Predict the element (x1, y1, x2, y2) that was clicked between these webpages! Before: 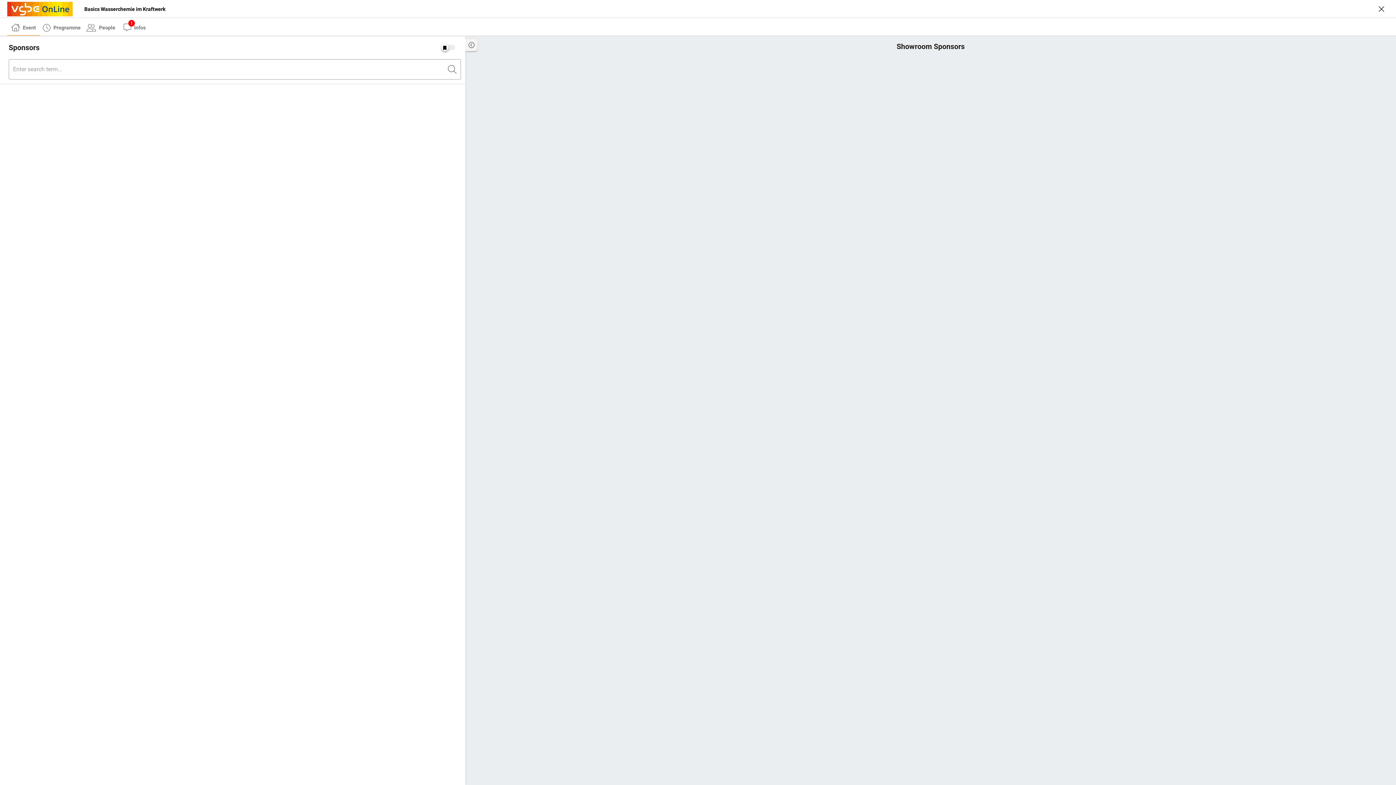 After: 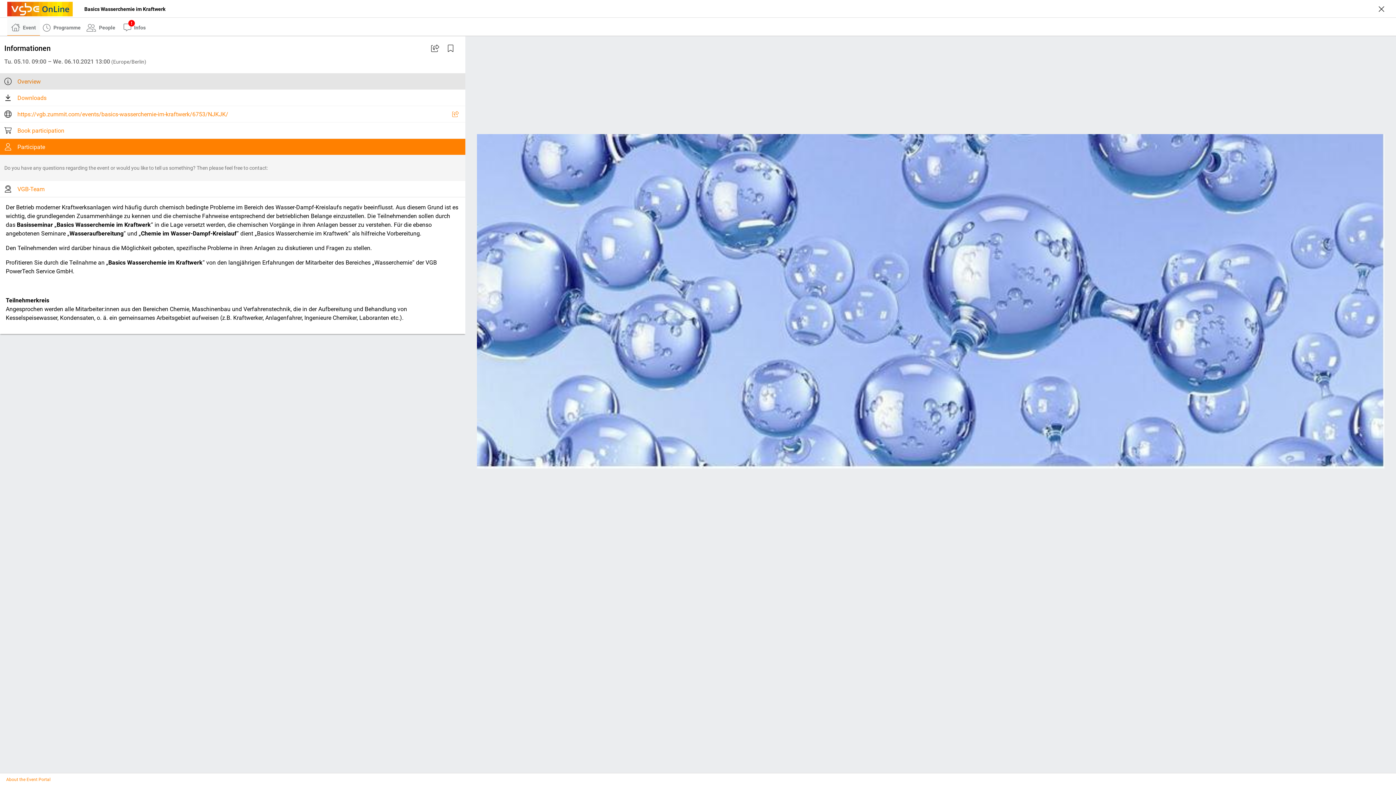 Action: bbox: (7, 18, 40, 35) label: Event